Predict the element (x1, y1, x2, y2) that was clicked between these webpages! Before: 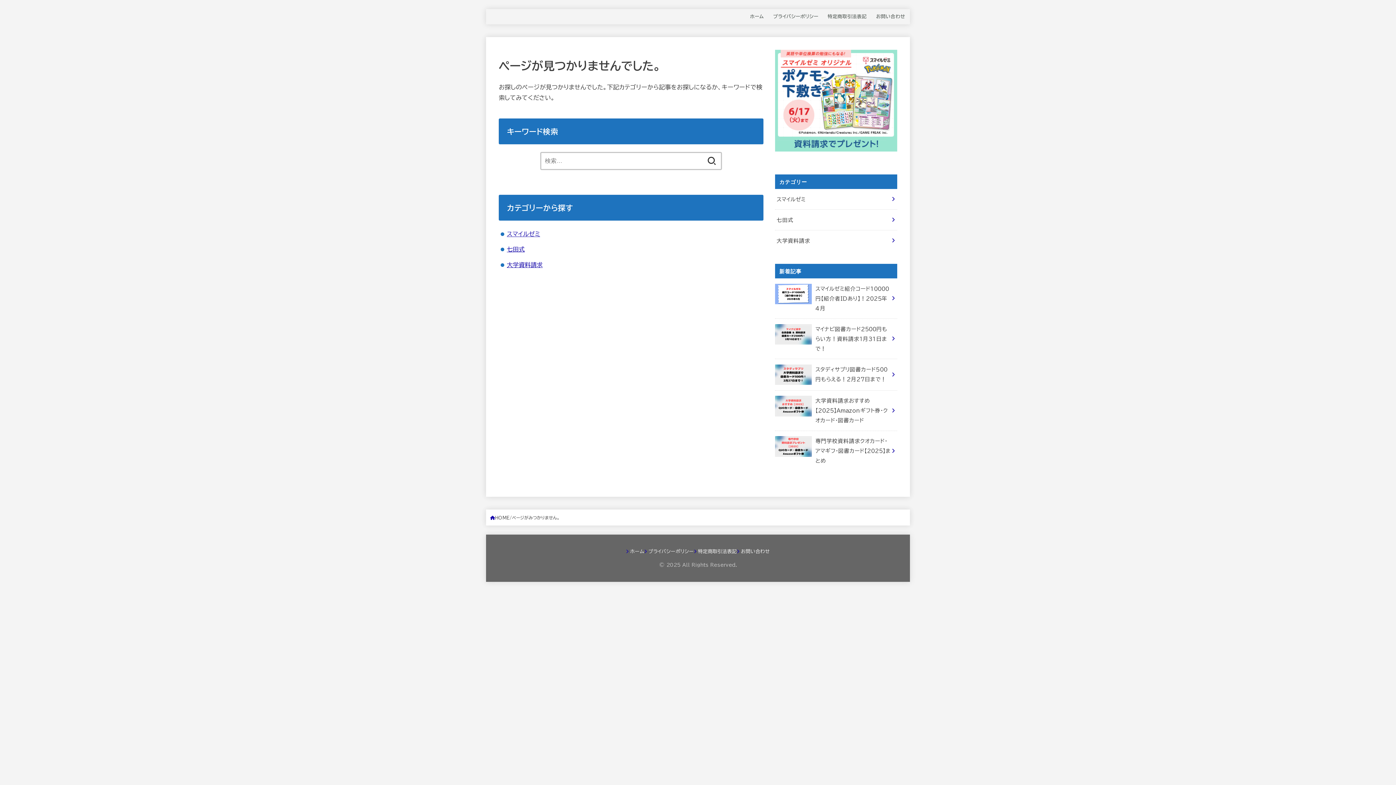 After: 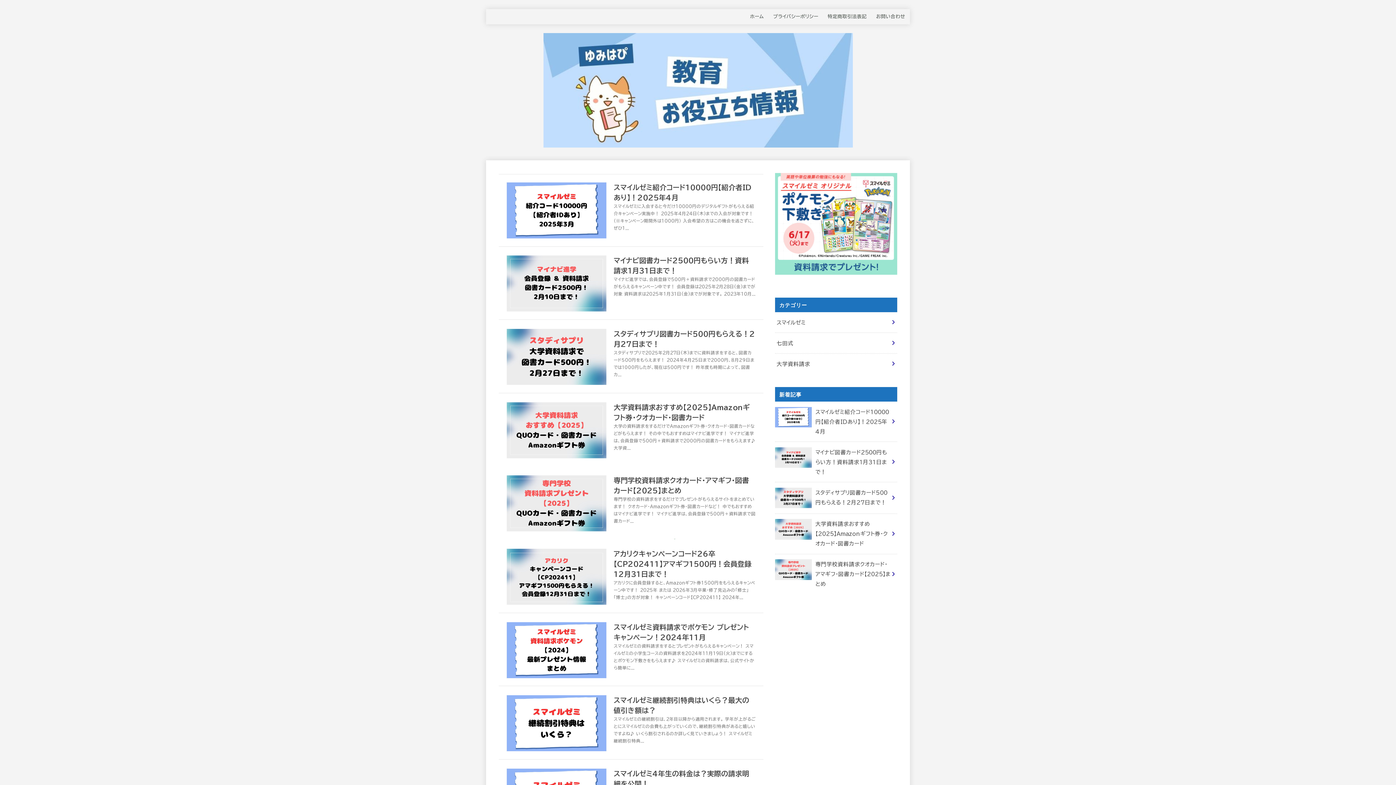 Action: bbox: (490, 514, 509, 521) label: HOME